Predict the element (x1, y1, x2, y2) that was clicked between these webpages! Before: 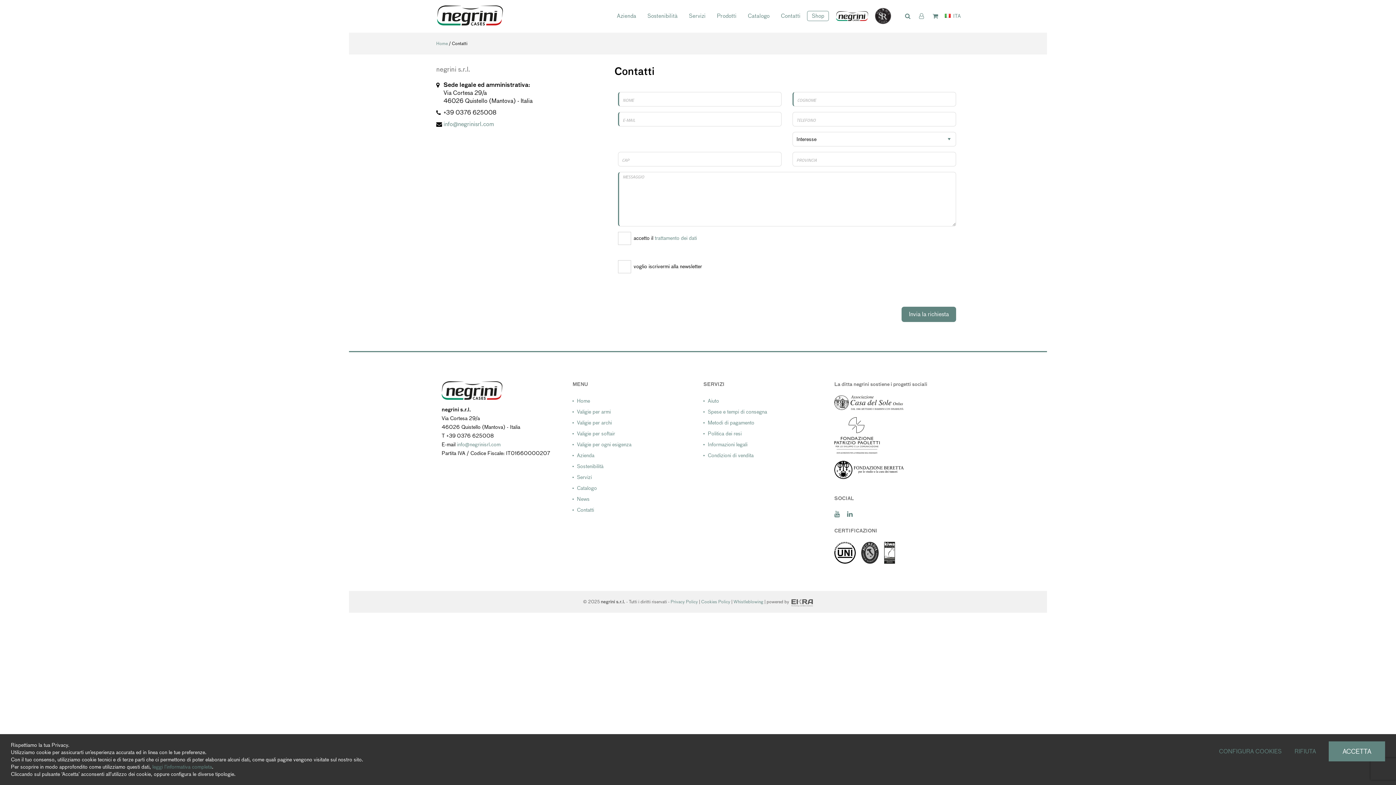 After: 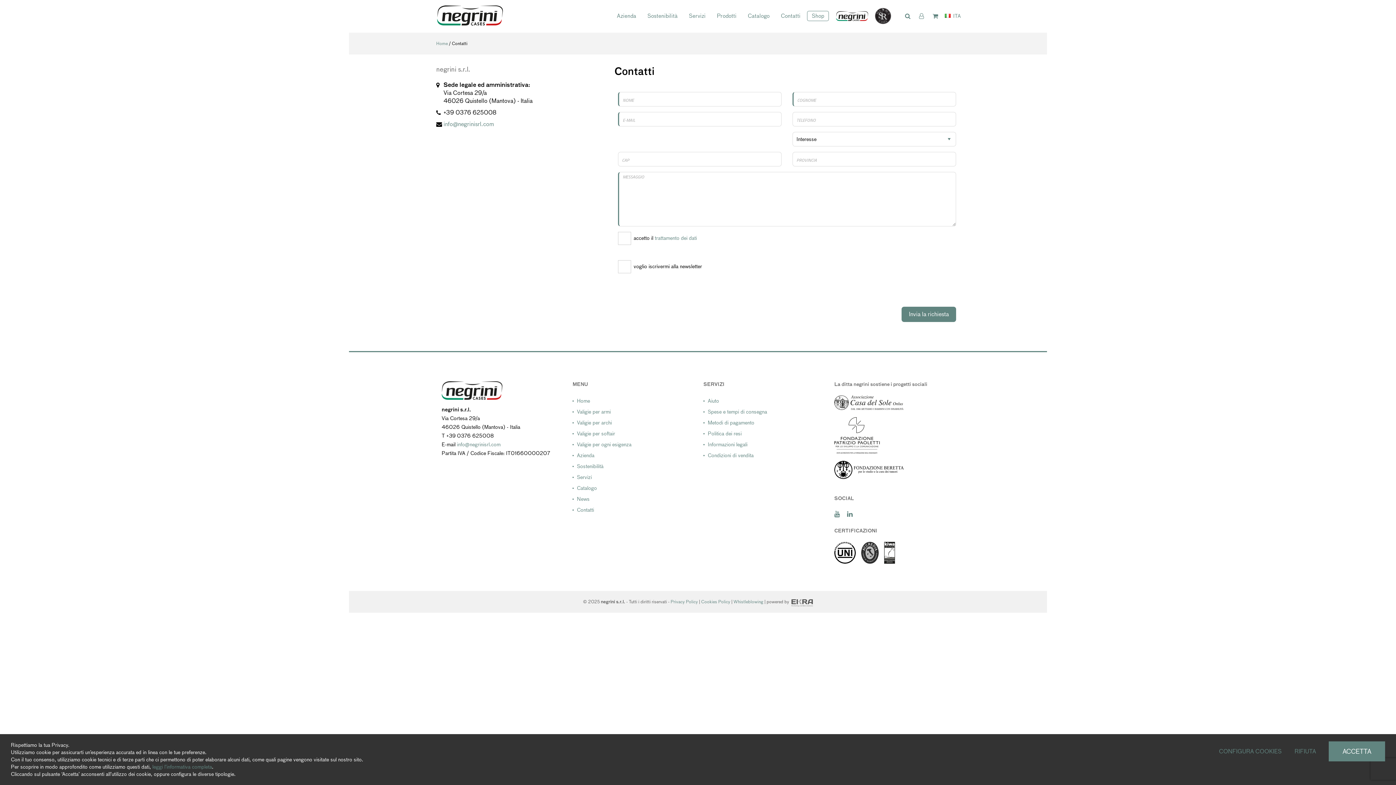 Action: label: SeaRun bbox: (872, 11, 887, 21)